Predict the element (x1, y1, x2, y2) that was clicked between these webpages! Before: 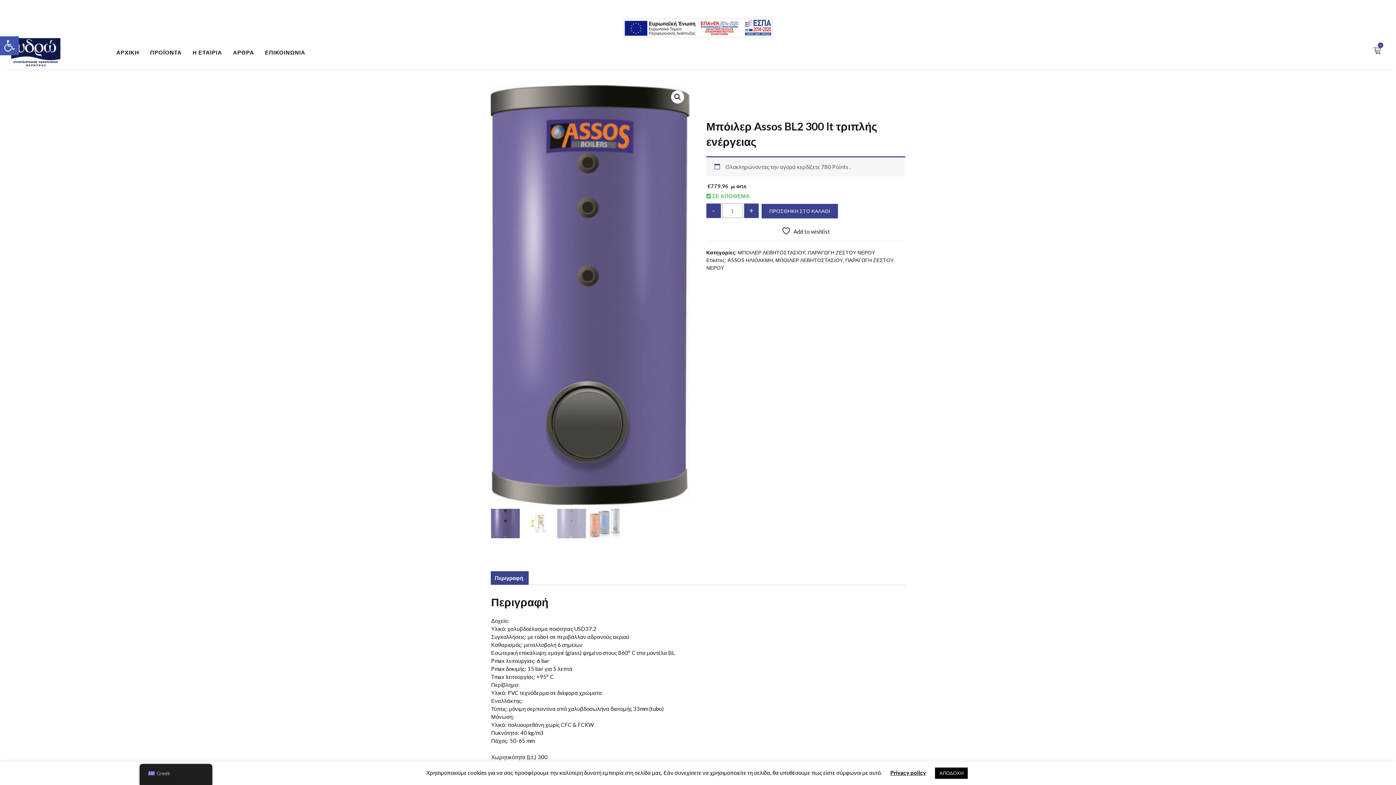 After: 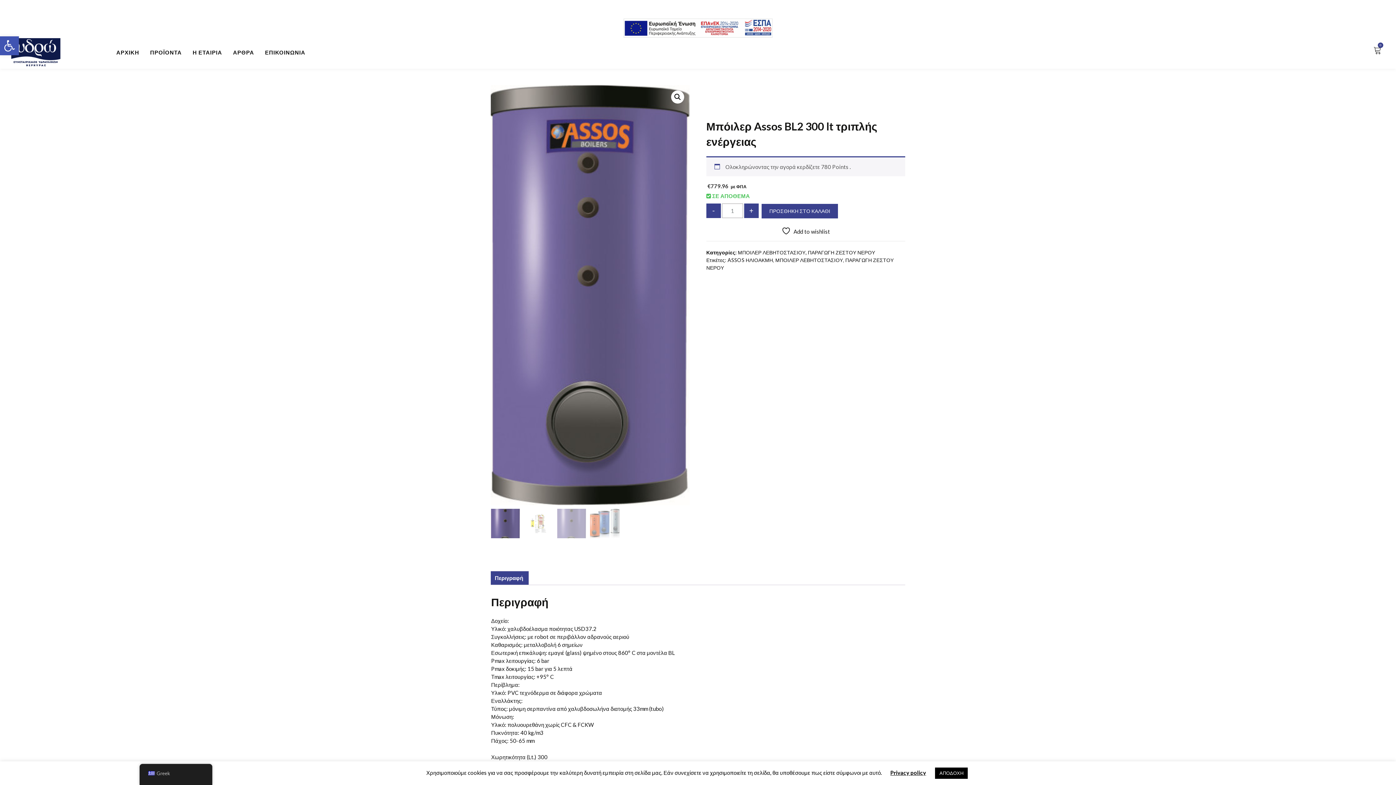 Action: label: Περιγραφή bbox: (494, 571, 523, 585)